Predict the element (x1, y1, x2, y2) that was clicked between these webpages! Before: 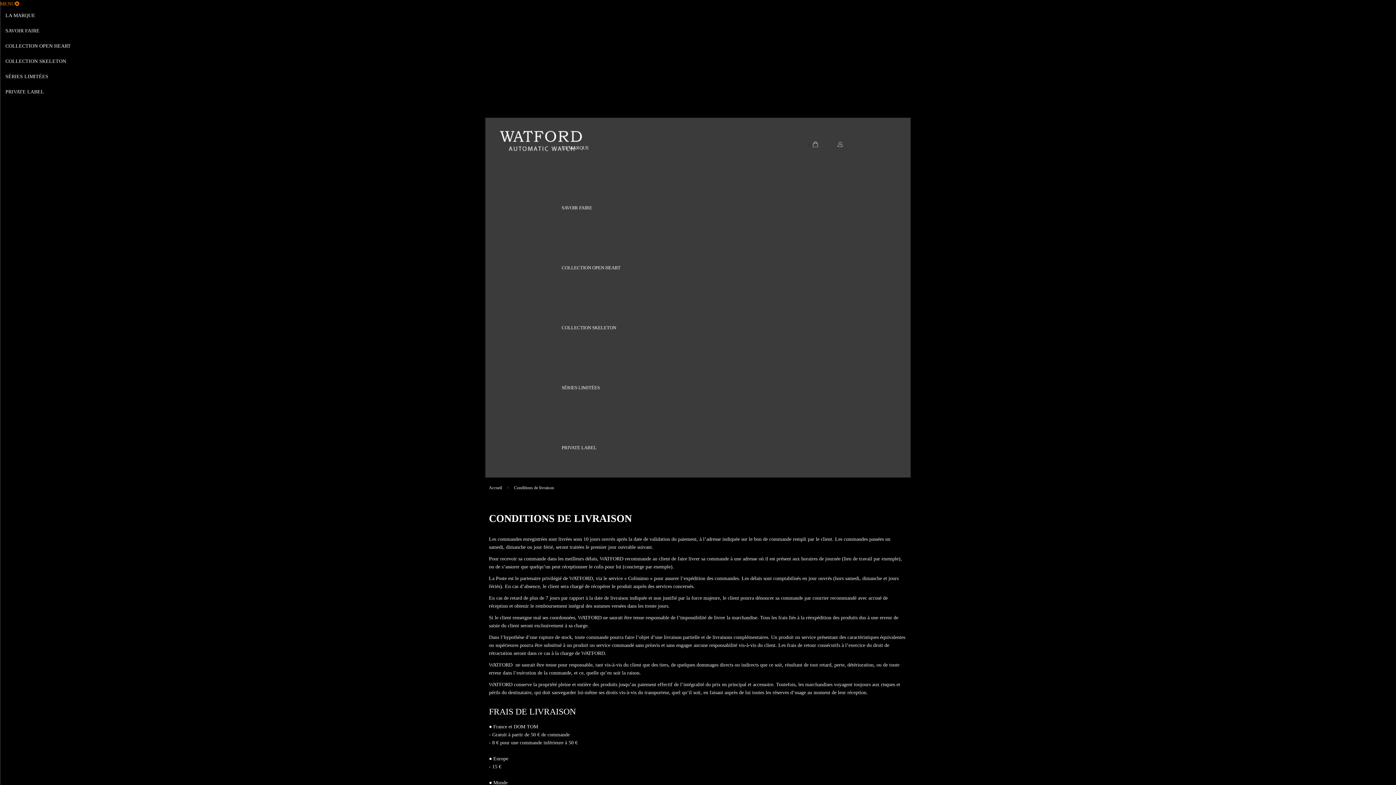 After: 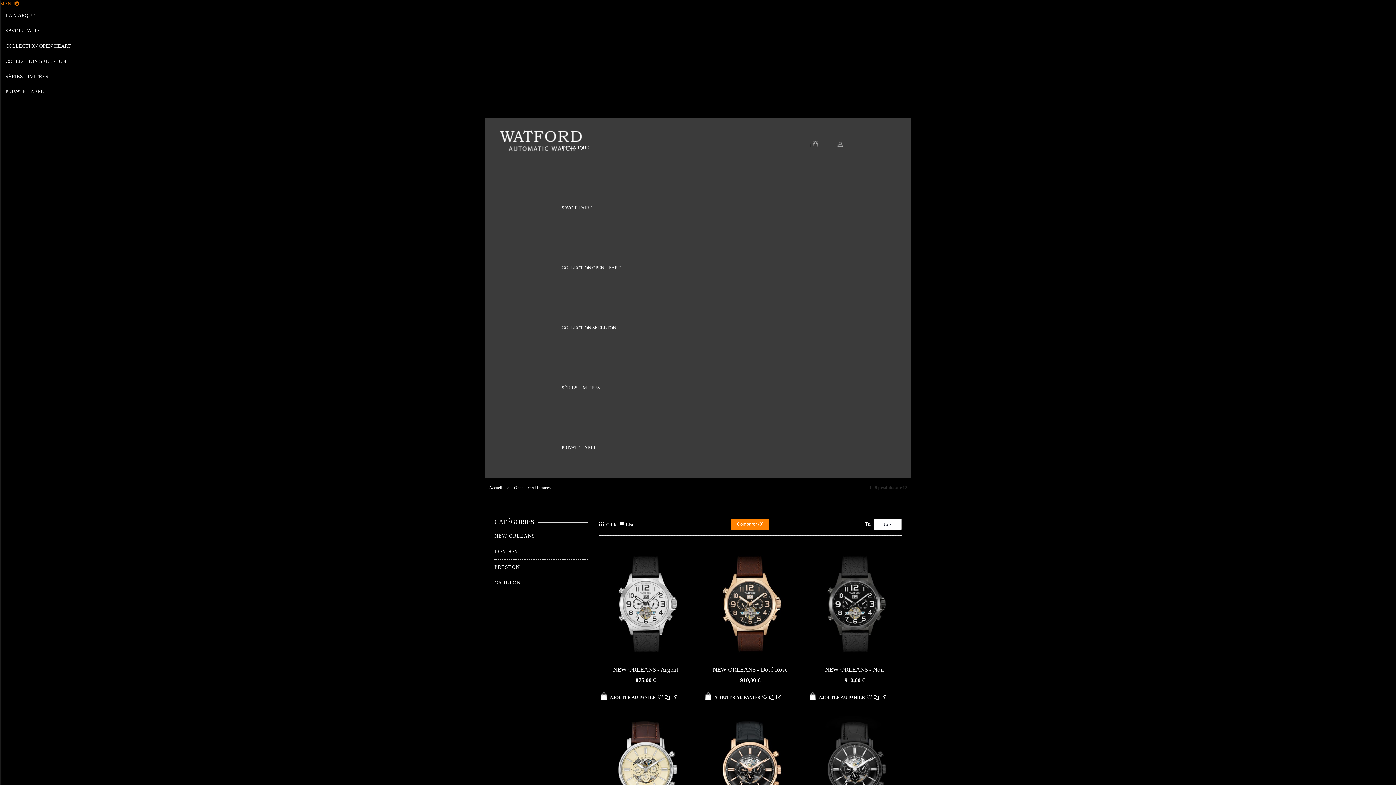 Action: bbox: (0, 38, 1396, 53) label: COLLECTION OPEN HEART